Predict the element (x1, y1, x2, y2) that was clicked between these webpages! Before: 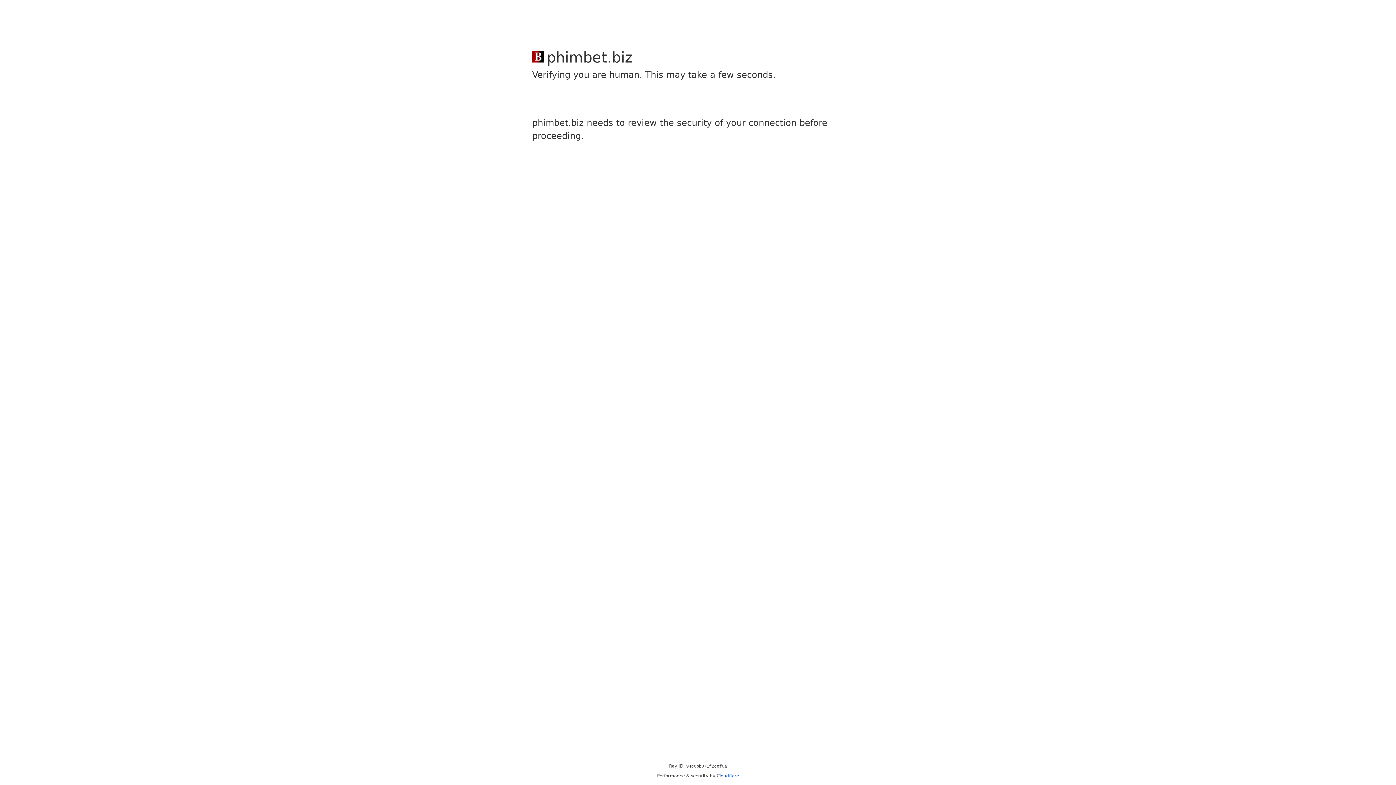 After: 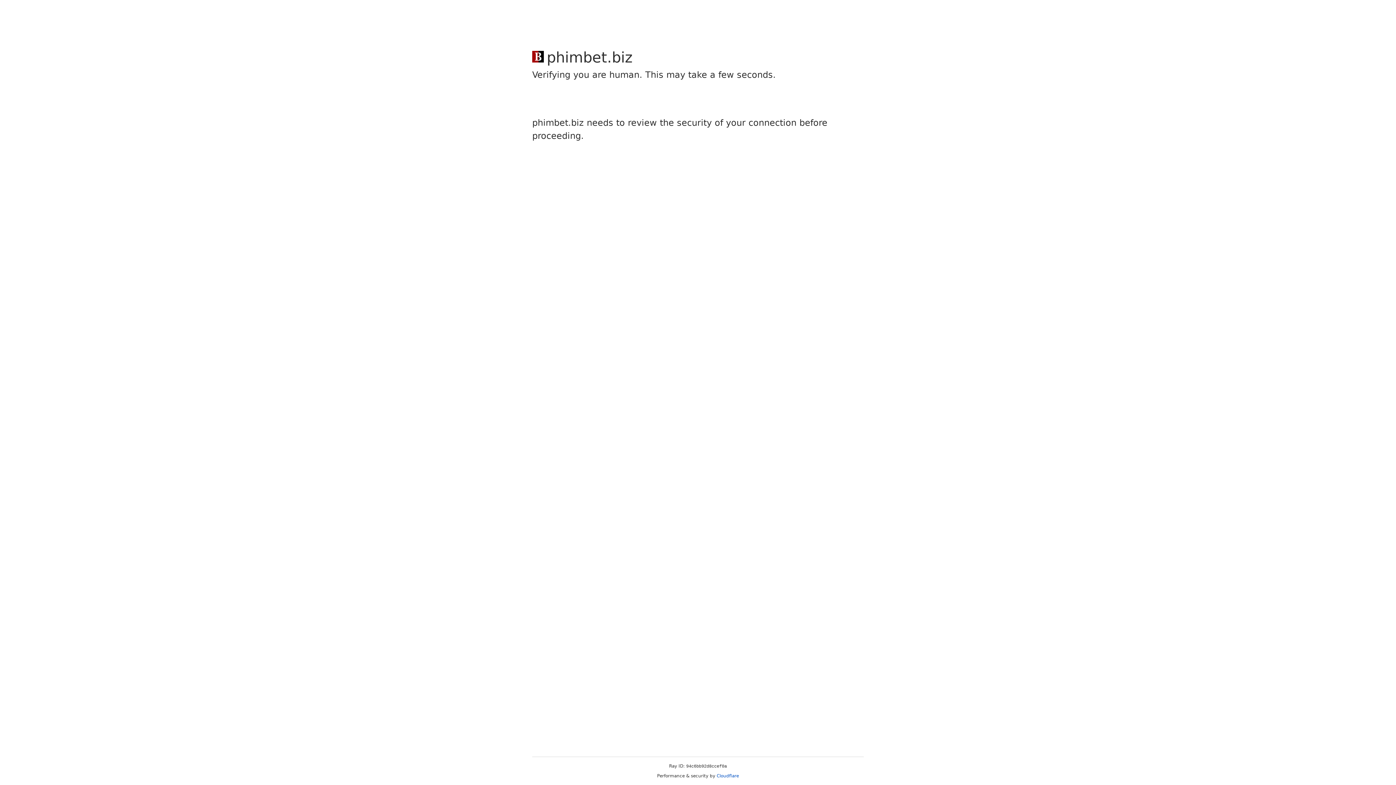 Action: label: Cloudflare bbox: (716, 773, 739, 778)